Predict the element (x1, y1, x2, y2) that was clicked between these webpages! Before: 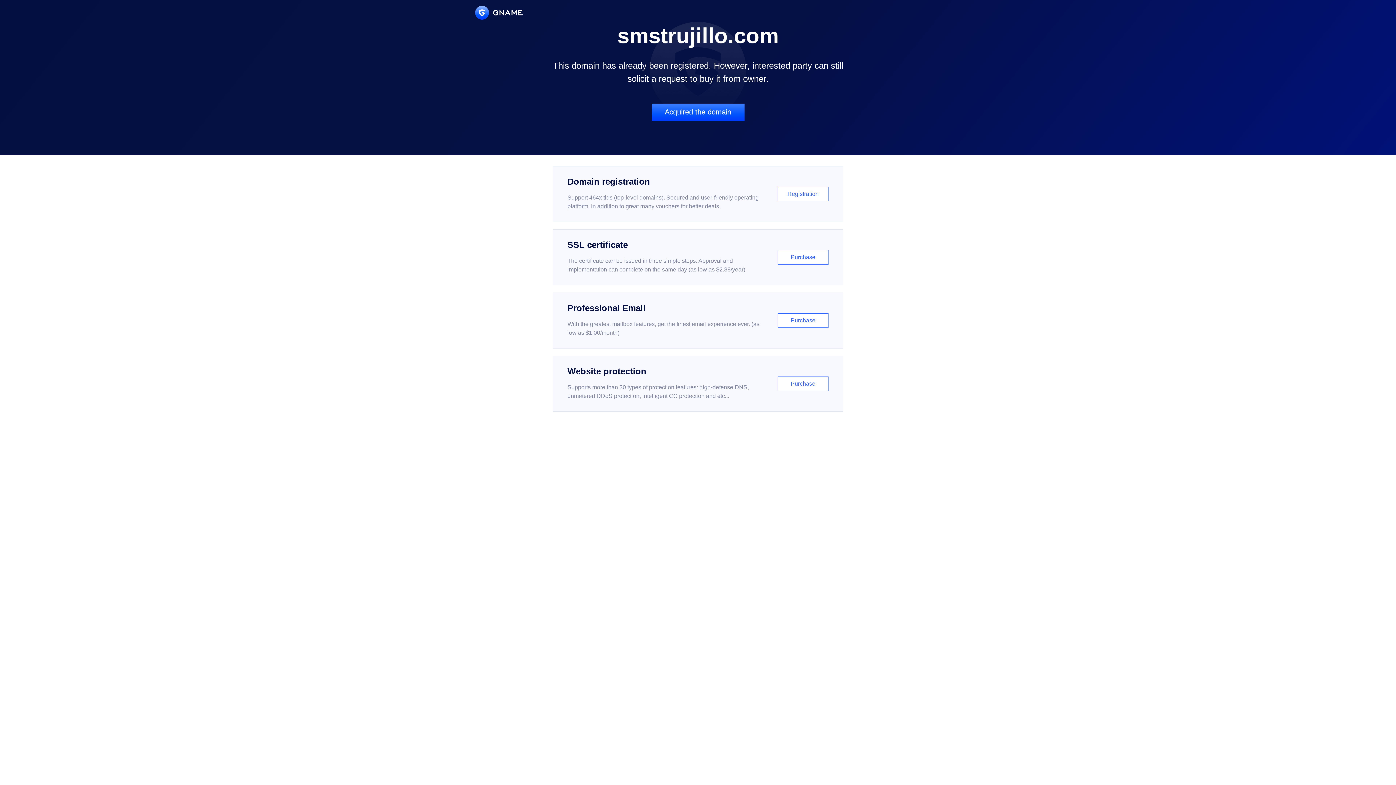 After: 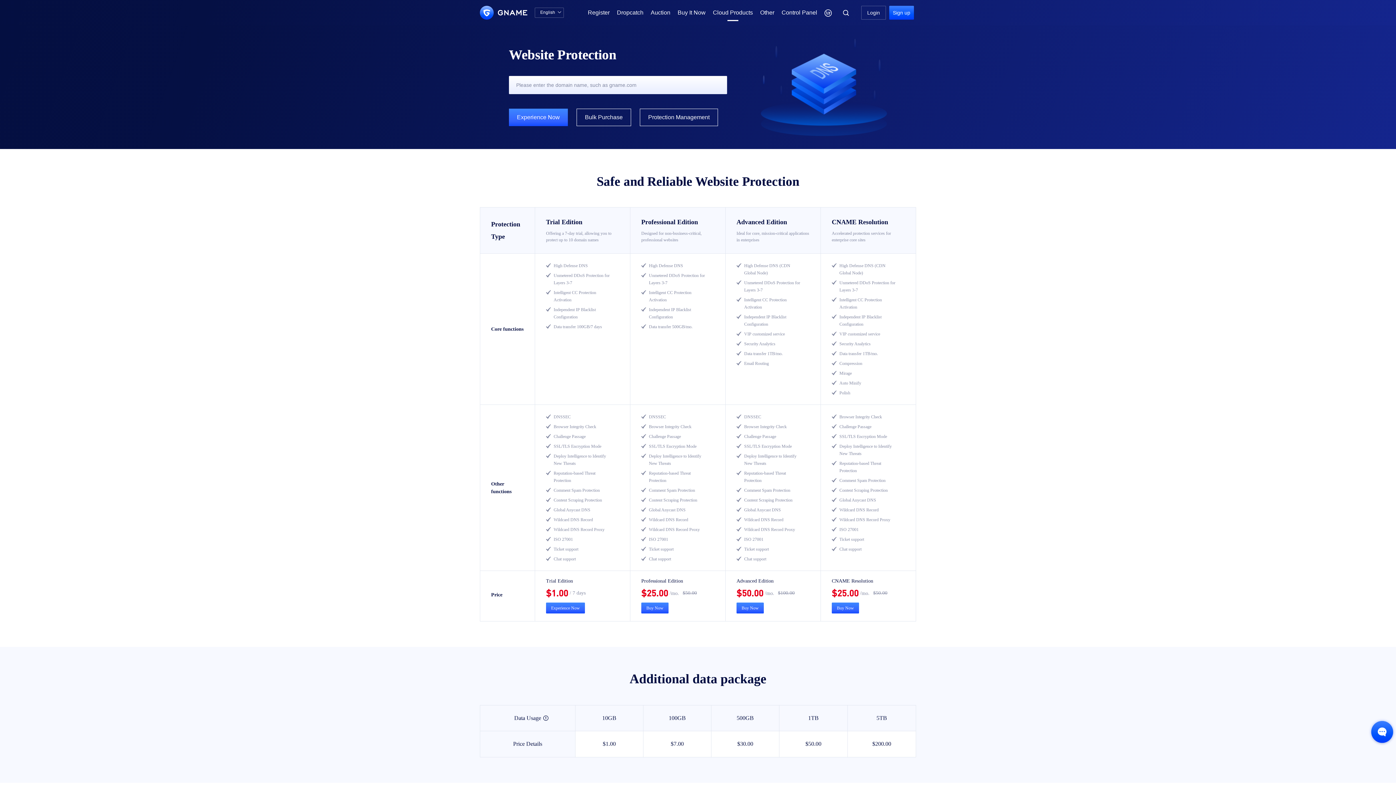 Action: bbox: (552, 356, 843, 412) label: Website protection

Supports more than 30 types of protection features: high-defense DNS, unmetered DDoS protection, intelligent CC protection and etc...

Purchase